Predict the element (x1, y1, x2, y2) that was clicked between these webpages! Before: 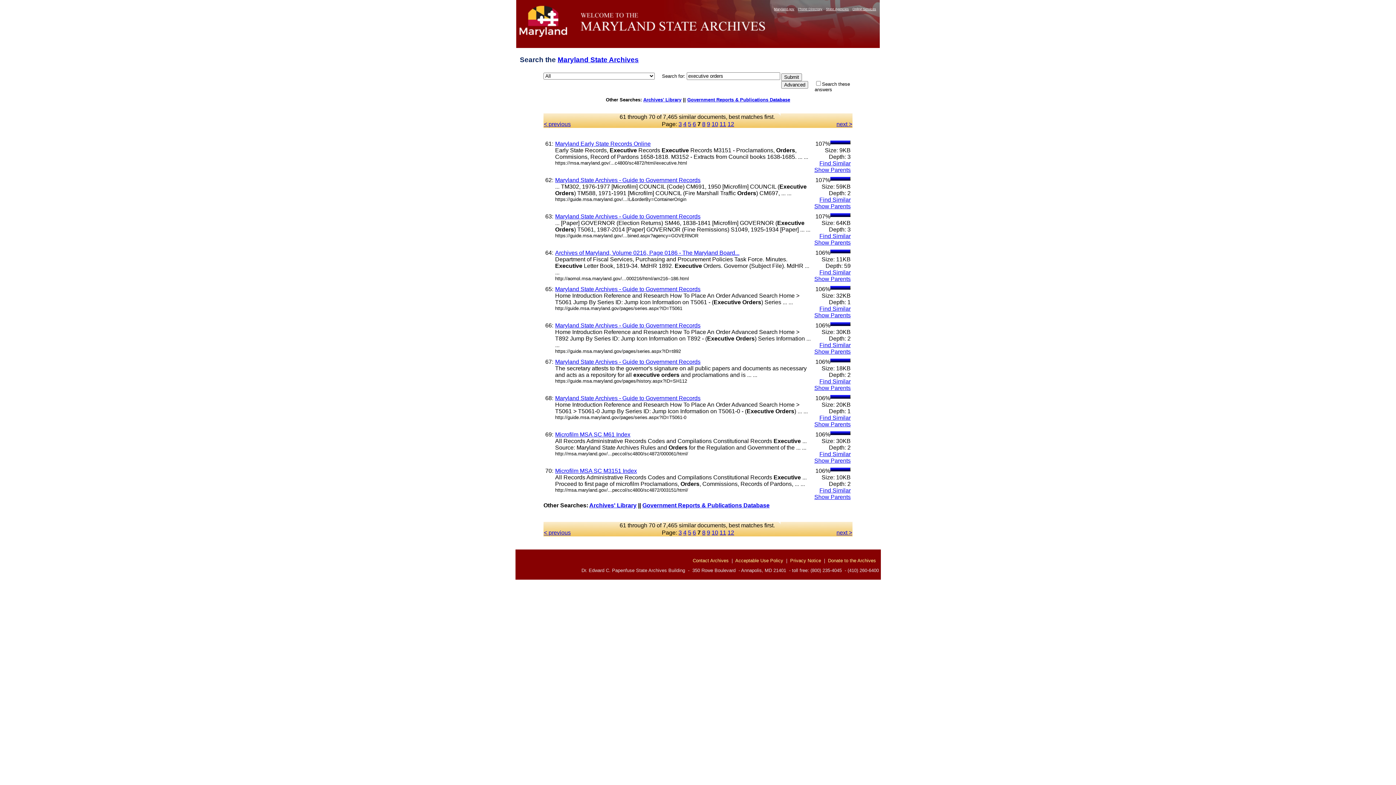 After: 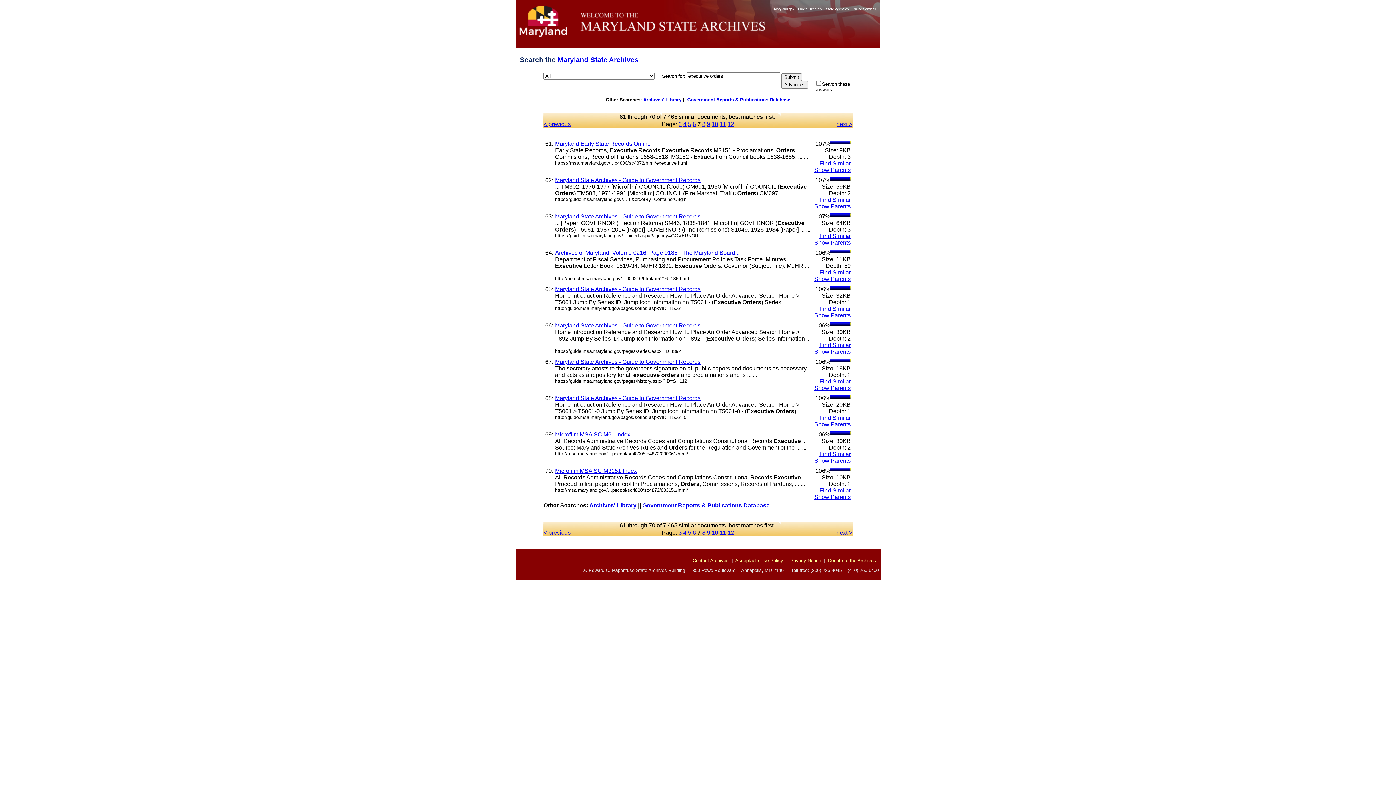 Action: label: Phone Directory bbox: (796, 7, 824, 10)